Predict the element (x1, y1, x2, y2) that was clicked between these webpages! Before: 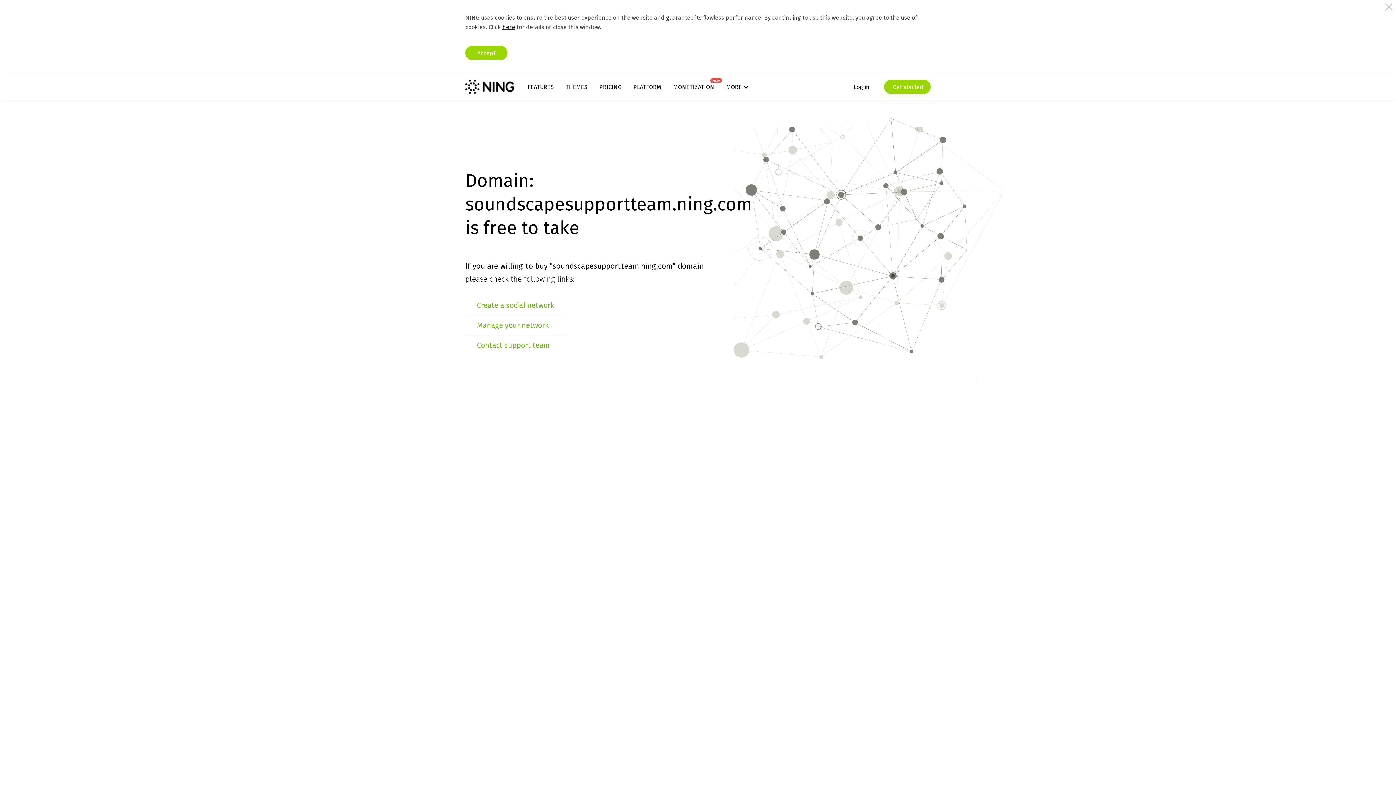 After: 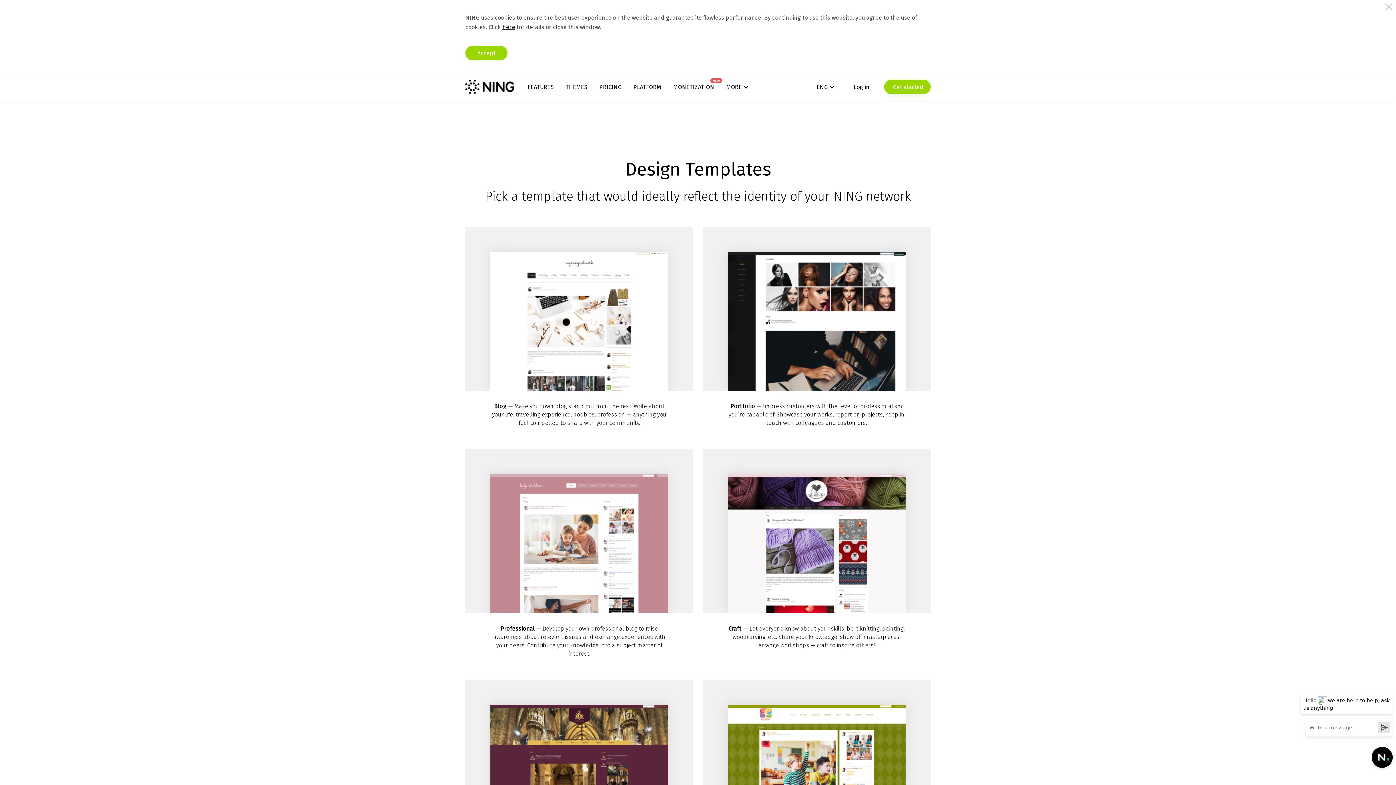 Action: label: THEMES bbox: (565, 83, 587, 90)